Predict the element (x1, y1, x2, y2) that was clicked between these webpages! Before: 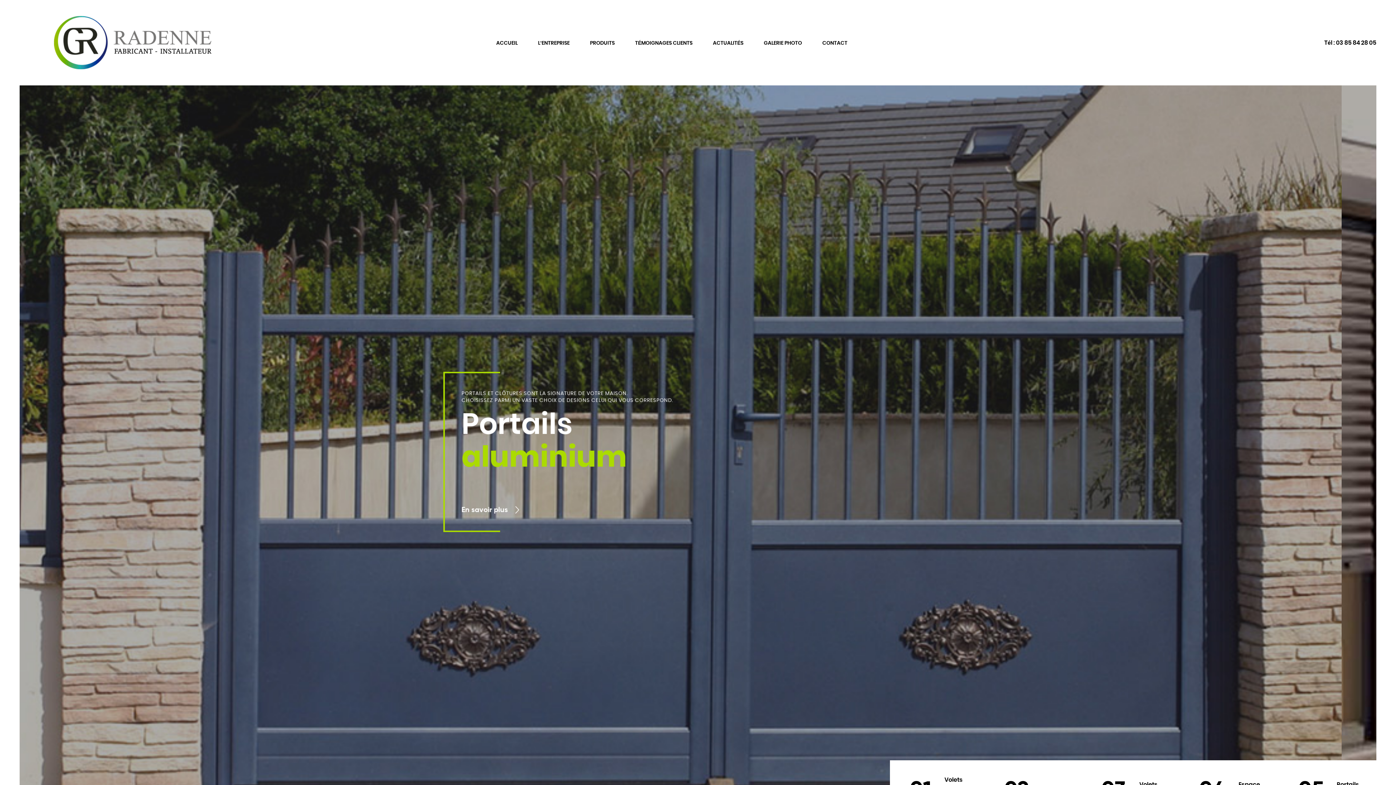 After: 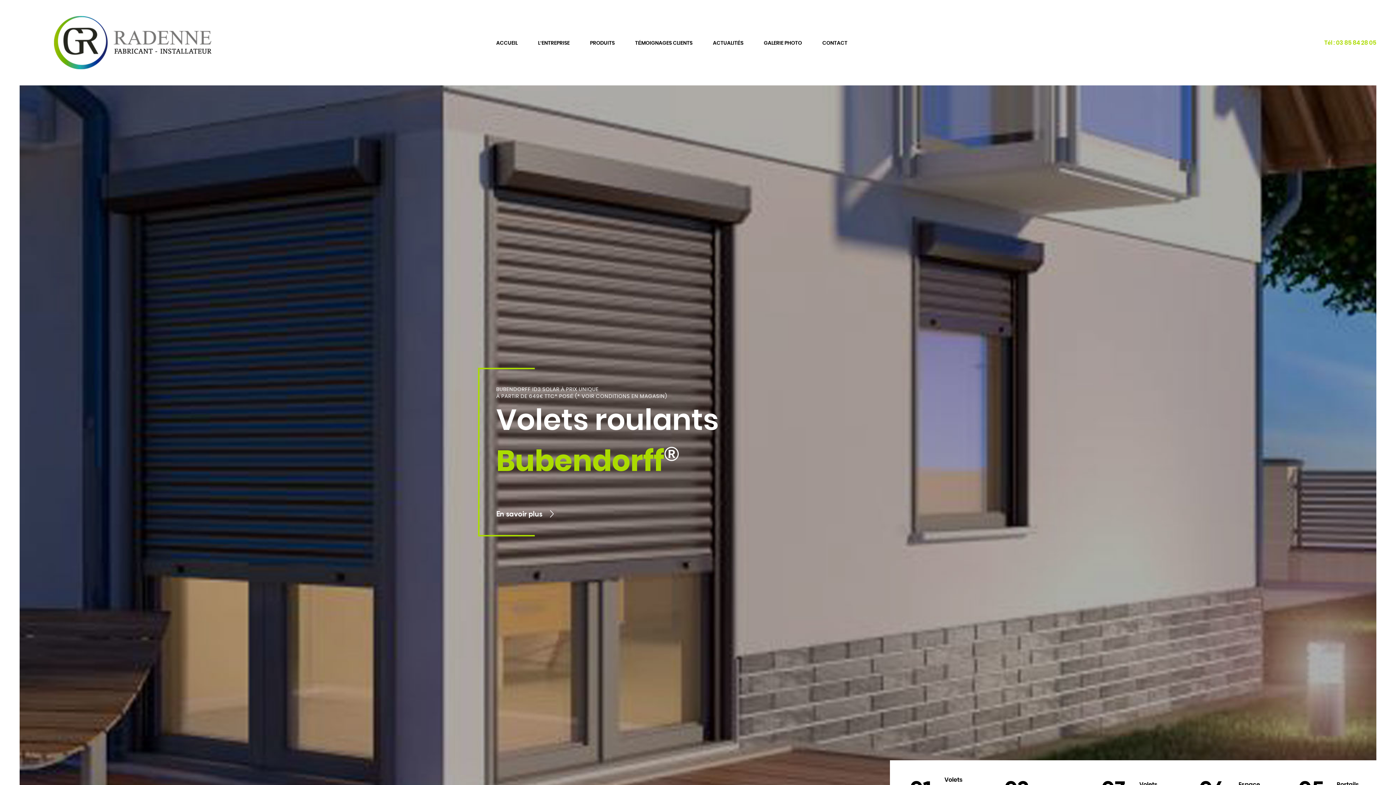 Action: label: Tél : 03 85 84 28 05 bbox: (1324, 39, 1376, 46)